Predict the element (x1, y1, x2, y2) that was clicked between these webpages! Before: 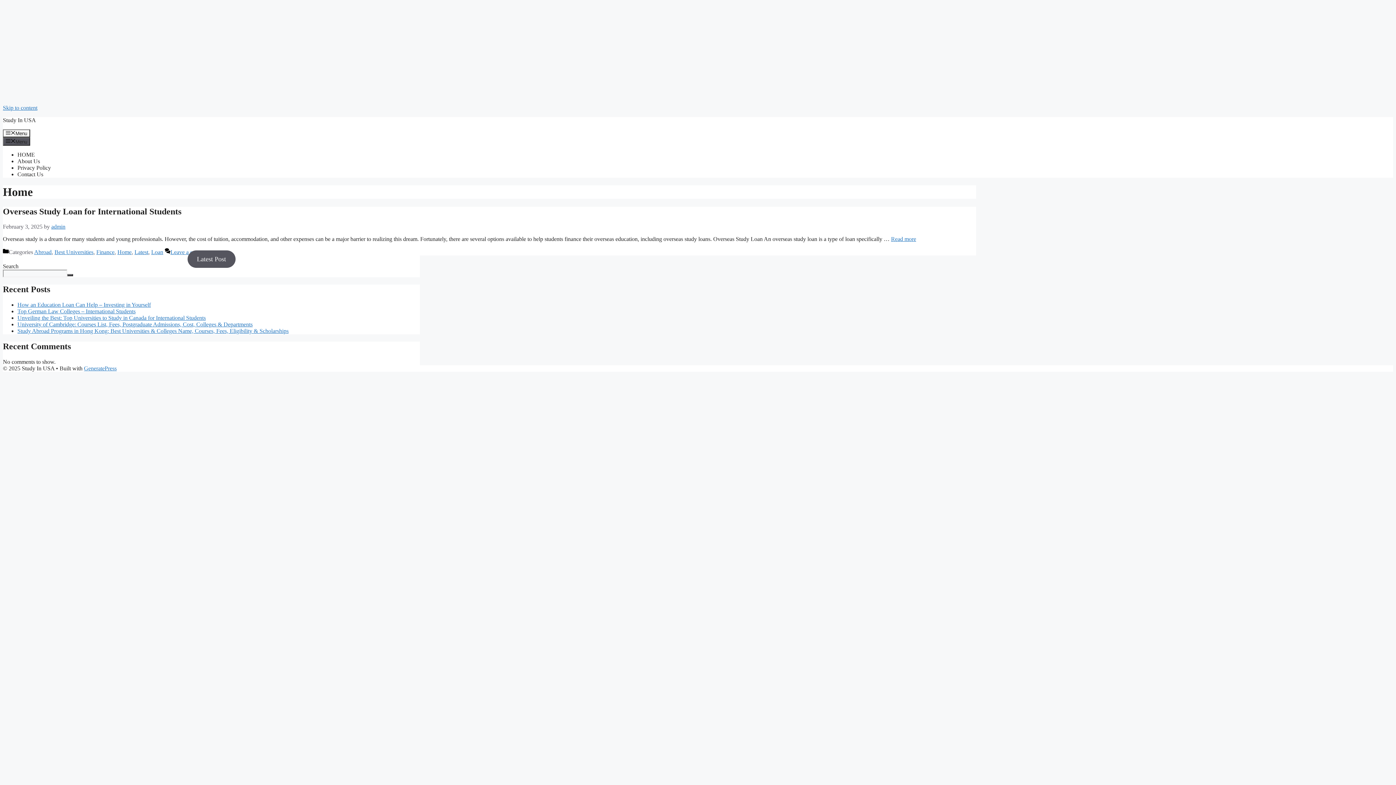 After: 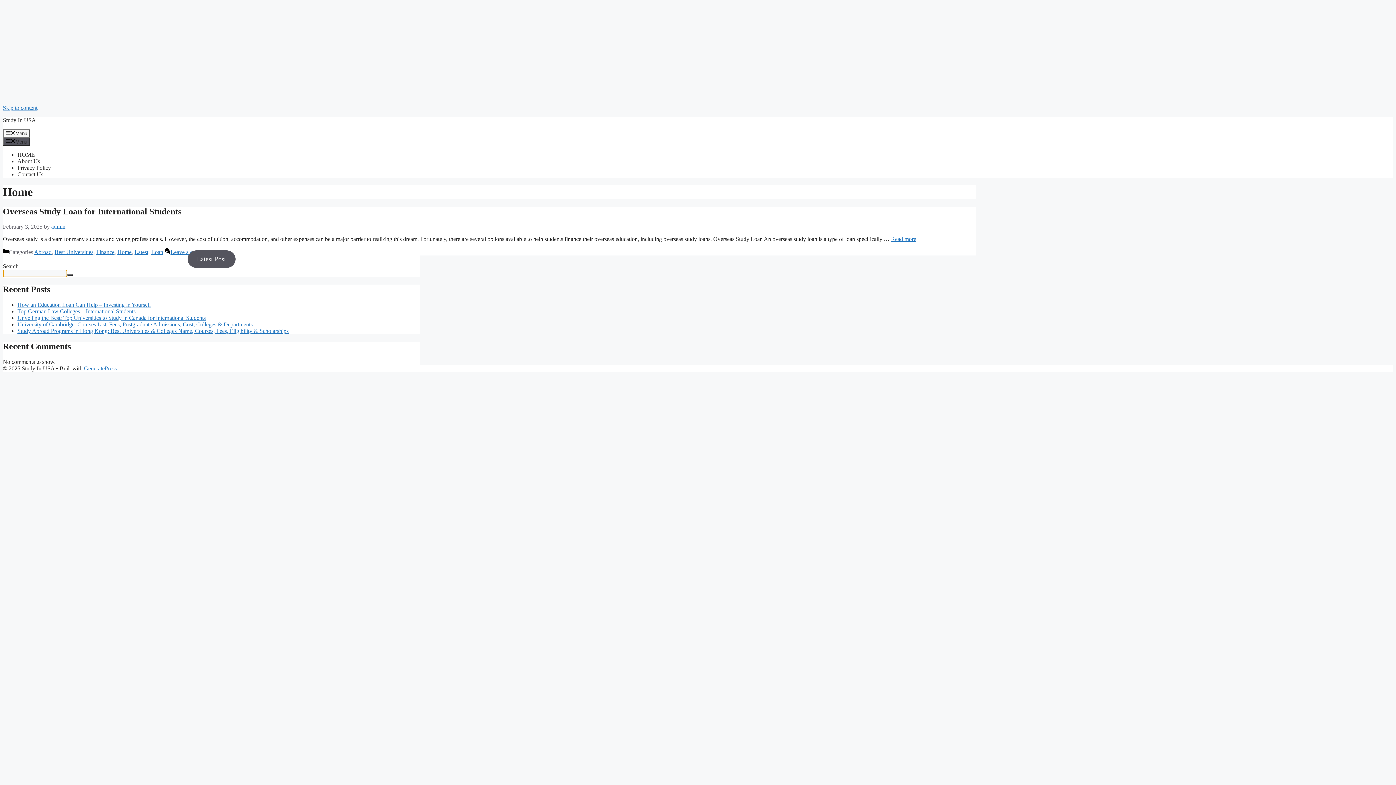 Action: bbox: (67, 274, 73, 276)